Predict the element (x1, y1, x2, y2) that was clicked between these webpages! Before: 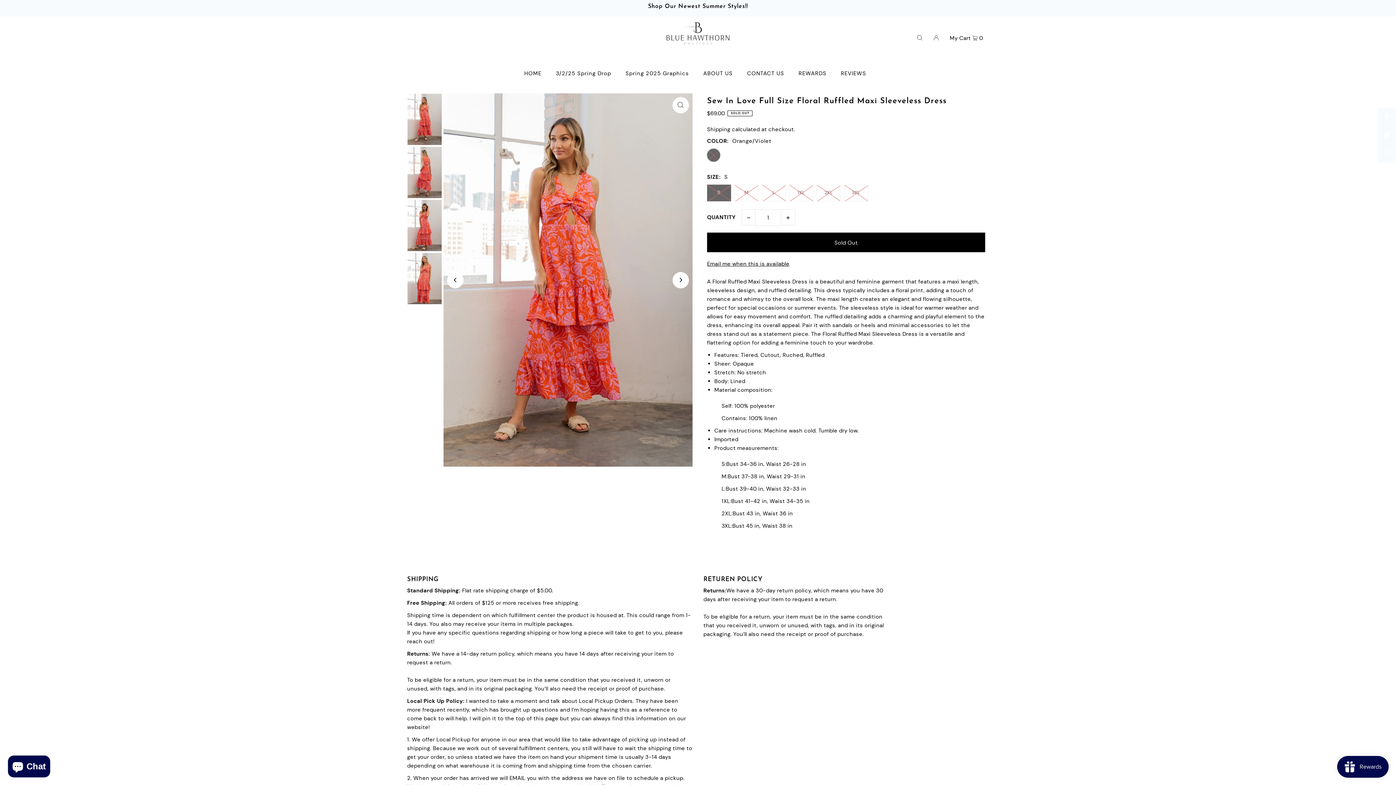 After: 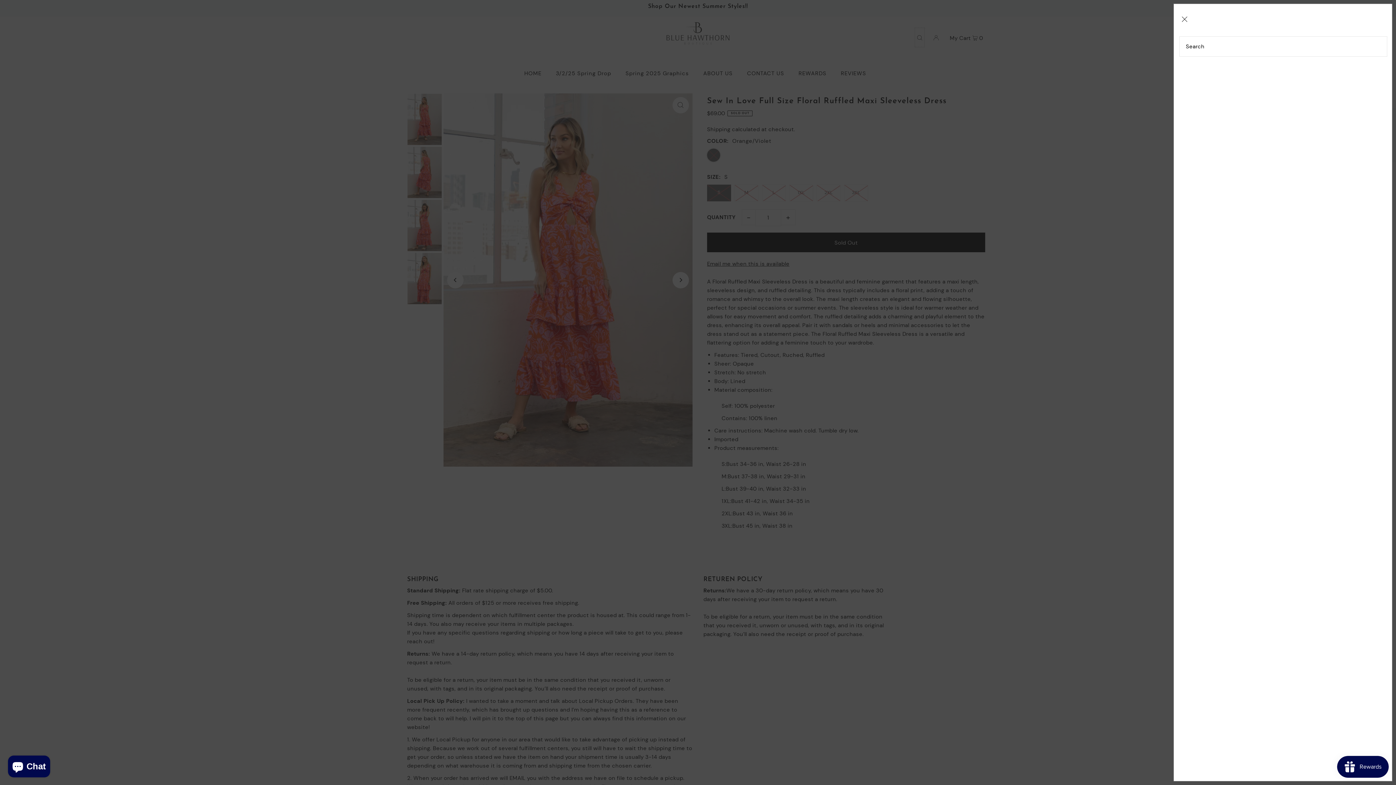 Action: bbox: (915, 27, 924, 46) label: Open Search